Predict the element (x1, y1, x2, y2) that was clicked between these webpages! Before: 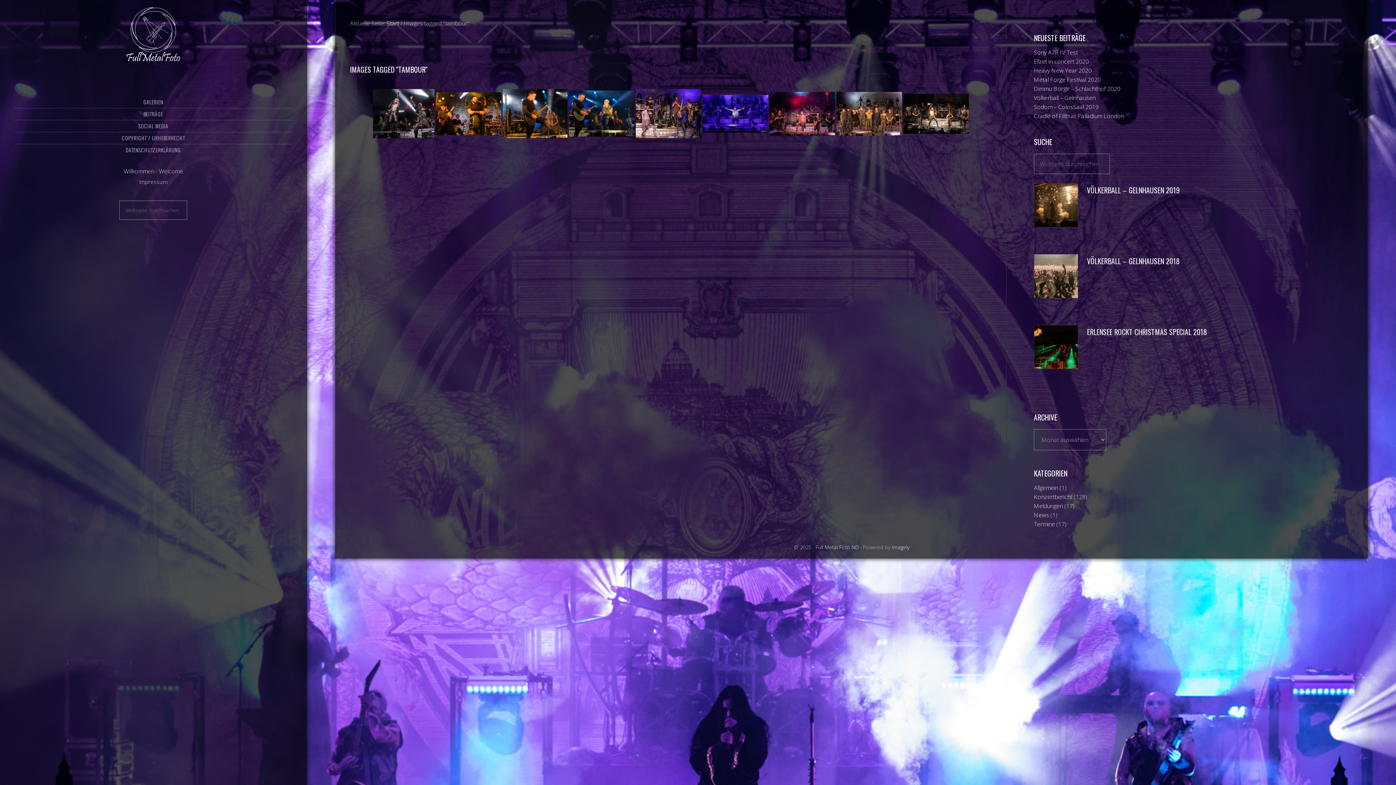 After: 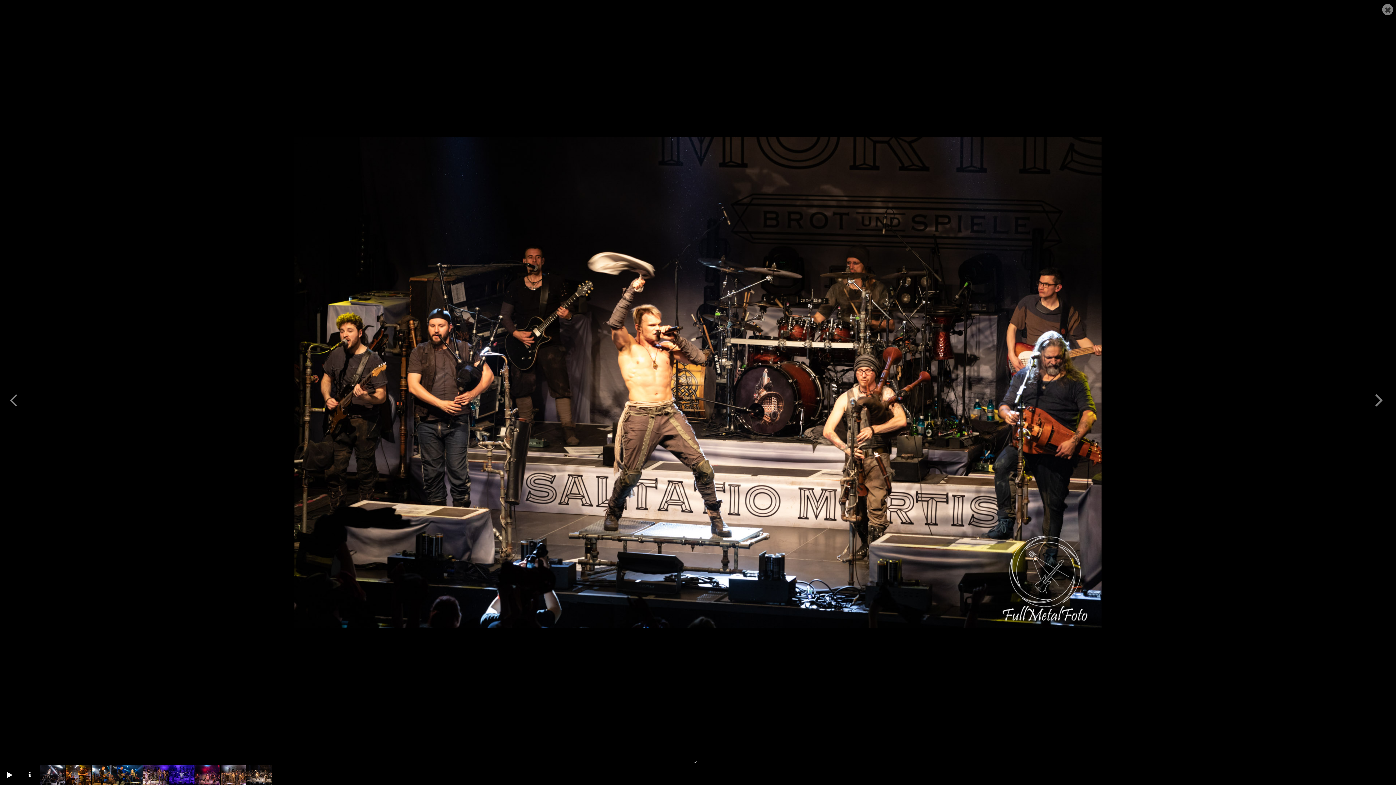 Action: bbox: (903, 93, 969, 133)